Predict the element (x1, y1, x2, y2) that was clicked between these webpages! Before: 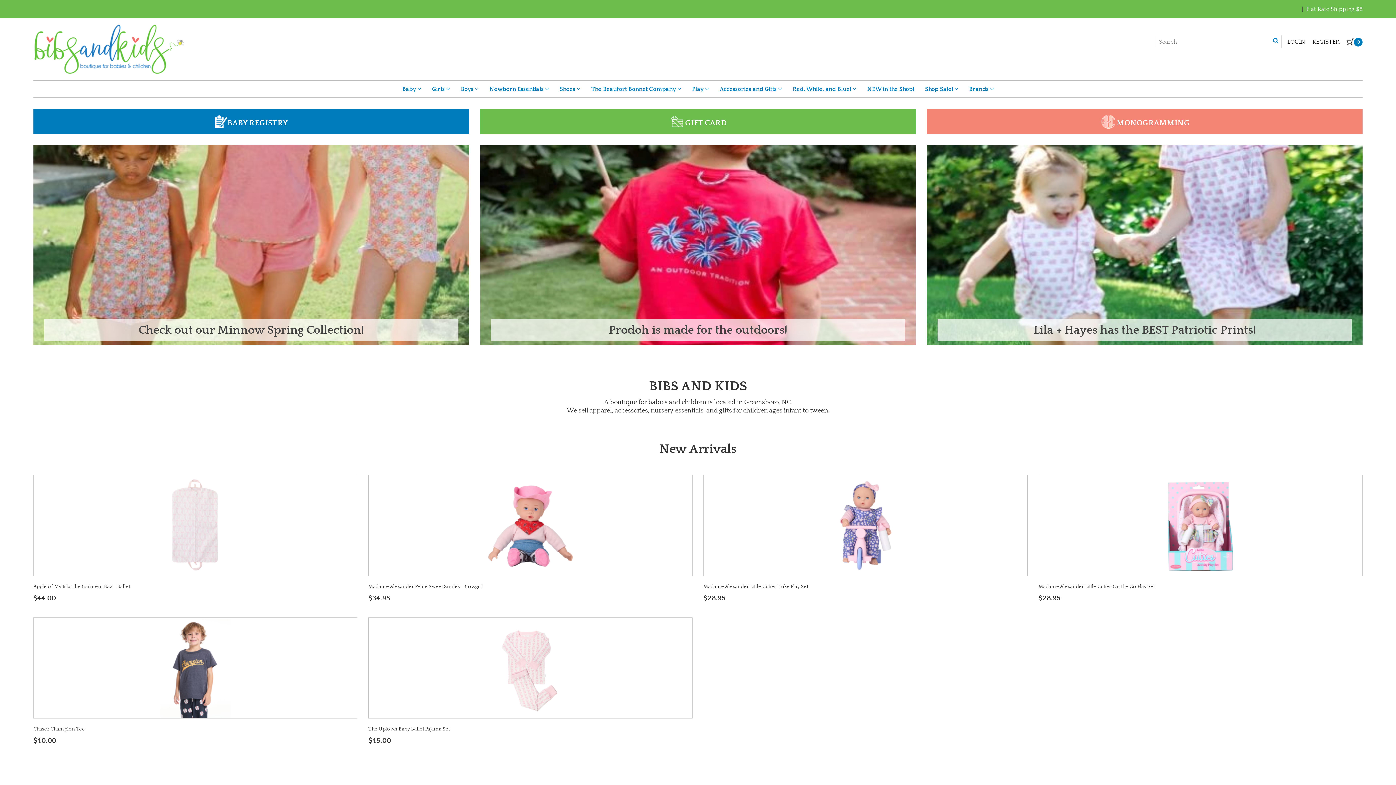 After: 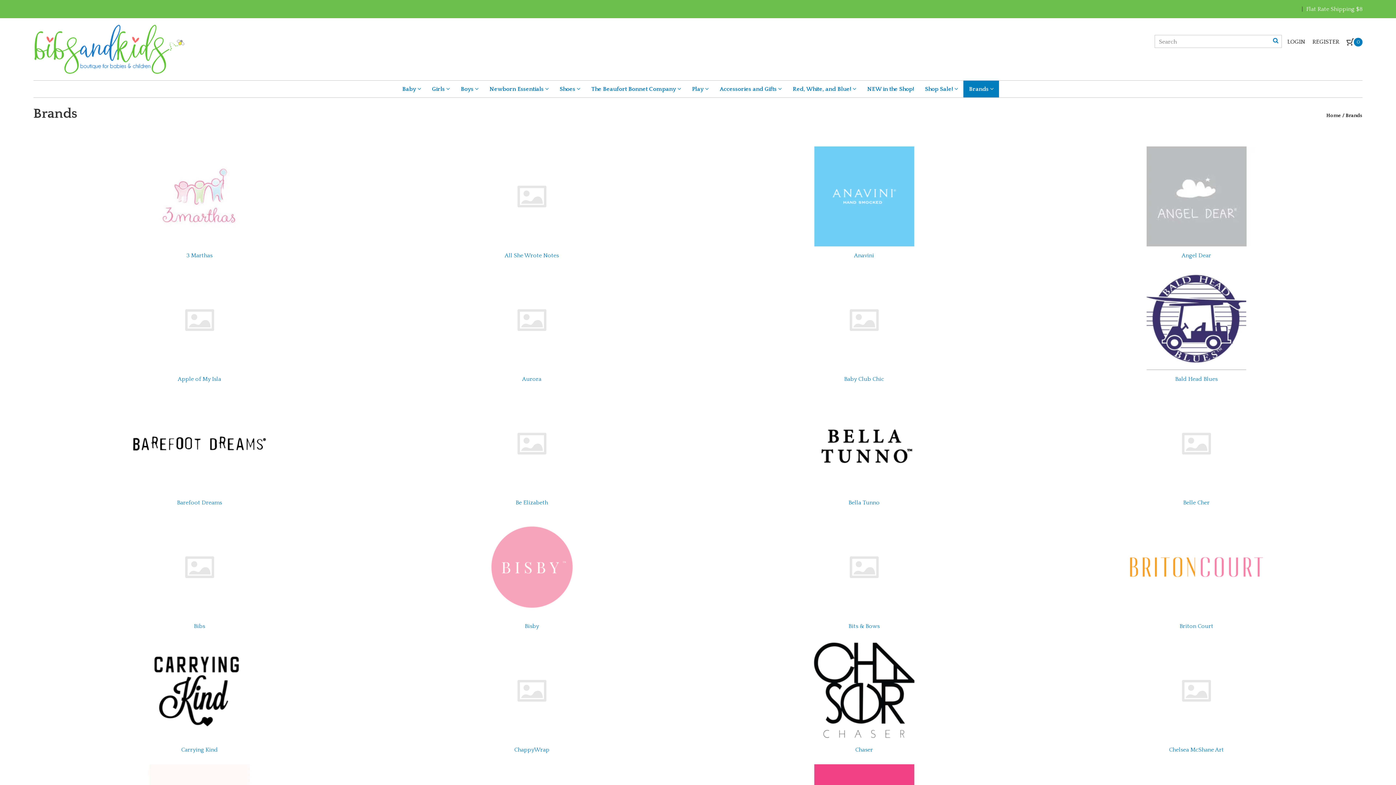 Action: bbox: (963, 80, 999, 97) label: Brands 